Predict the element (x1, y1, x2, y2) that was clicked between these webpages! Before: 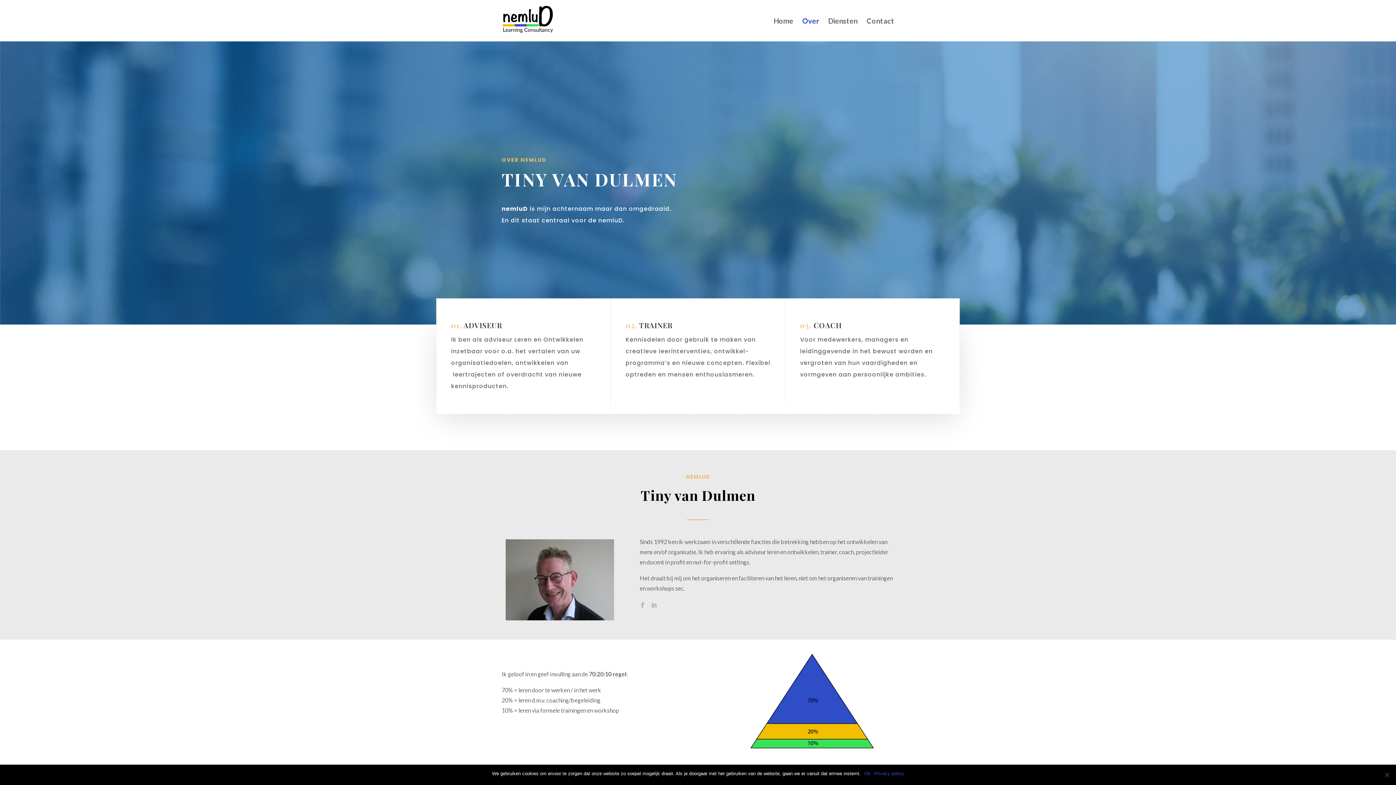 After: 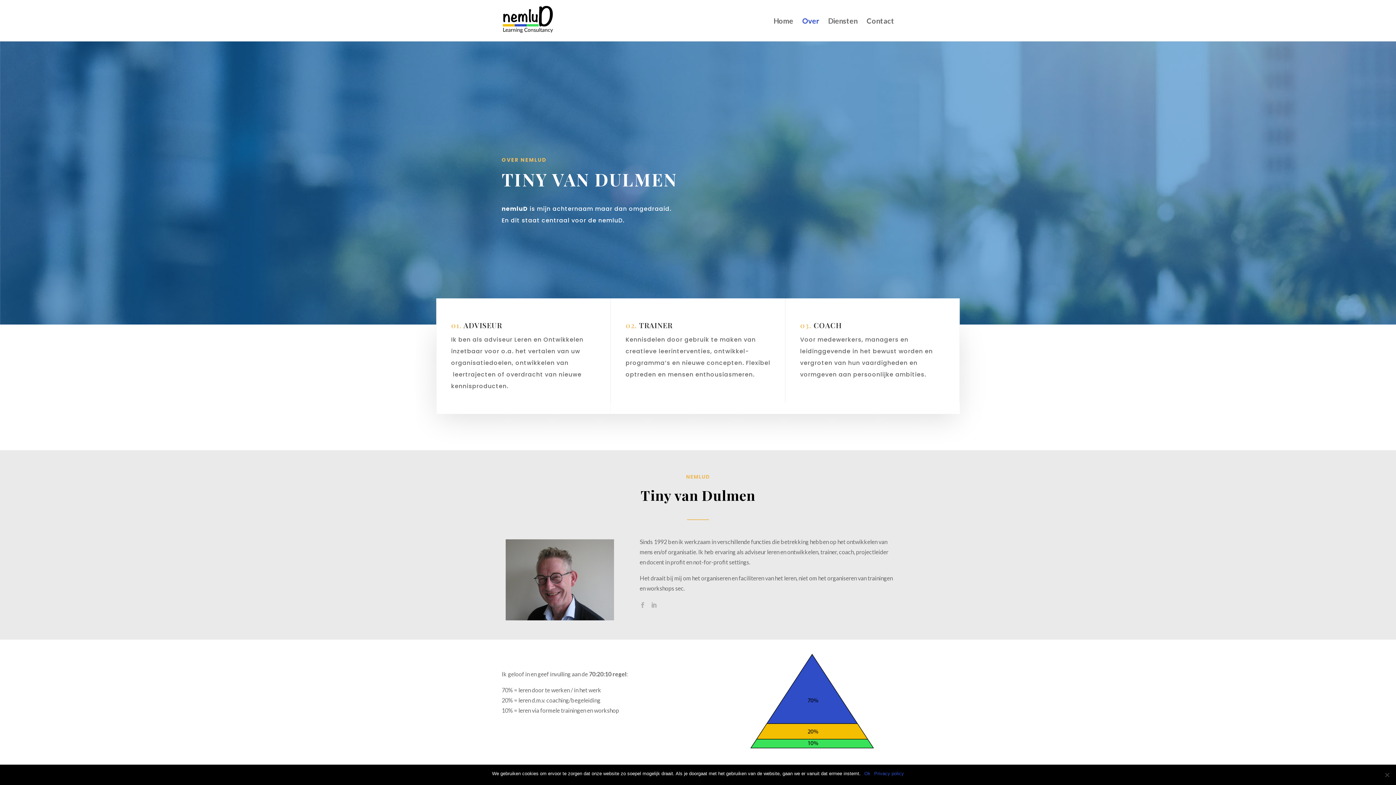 Action: bbox: (874, 770, 904, 777) label: Privacy policy